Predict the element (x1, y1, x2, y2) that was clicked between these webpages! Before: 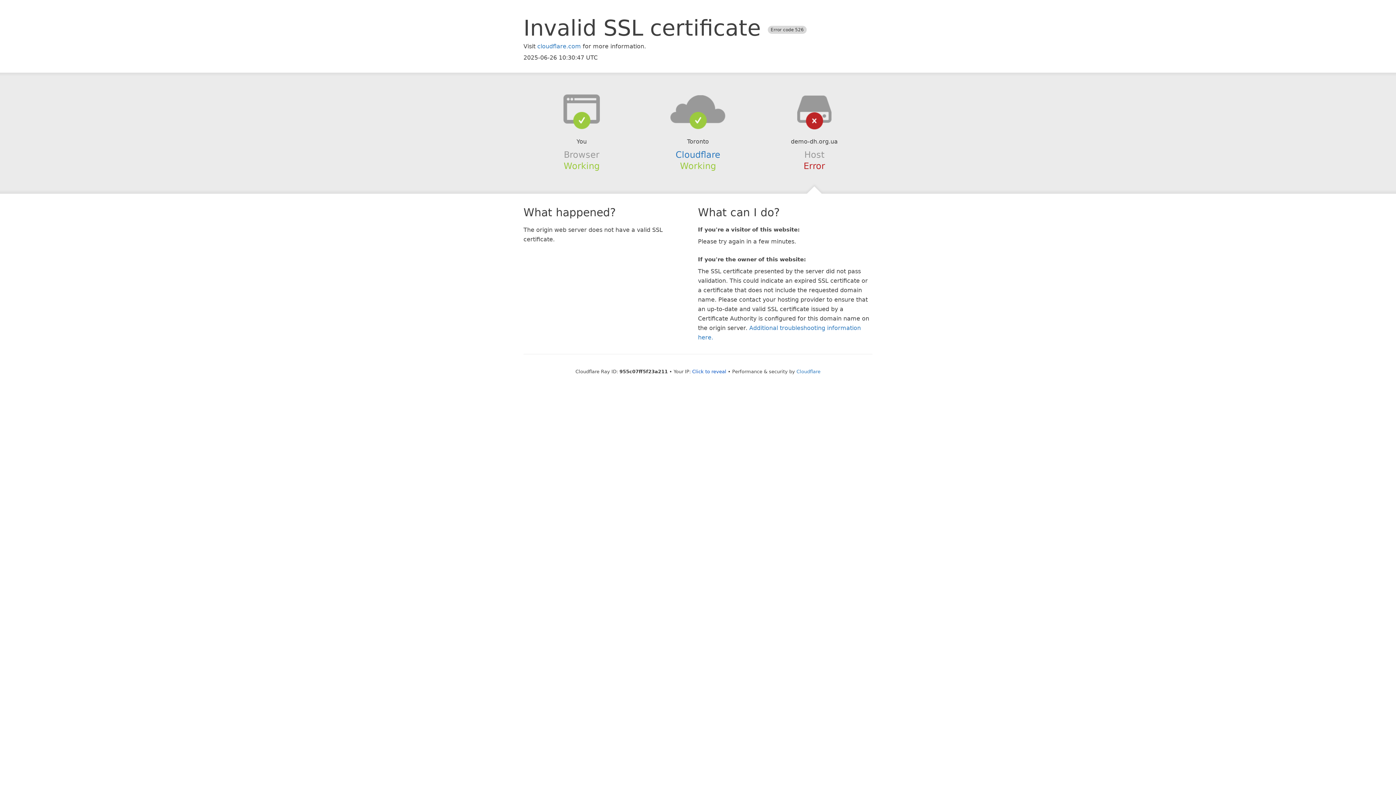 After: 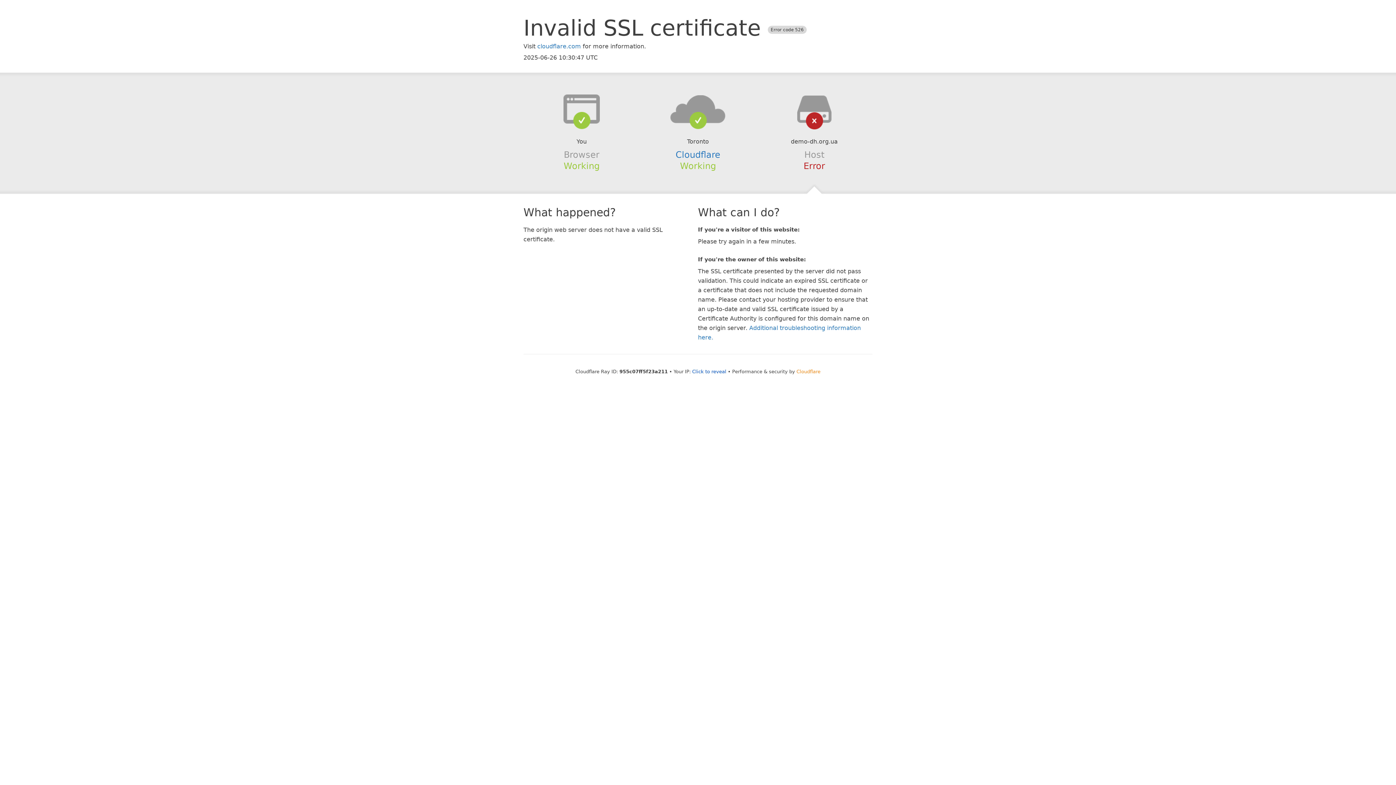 Action: bbox: (796, 368, 820, 374) label: Cloudflare